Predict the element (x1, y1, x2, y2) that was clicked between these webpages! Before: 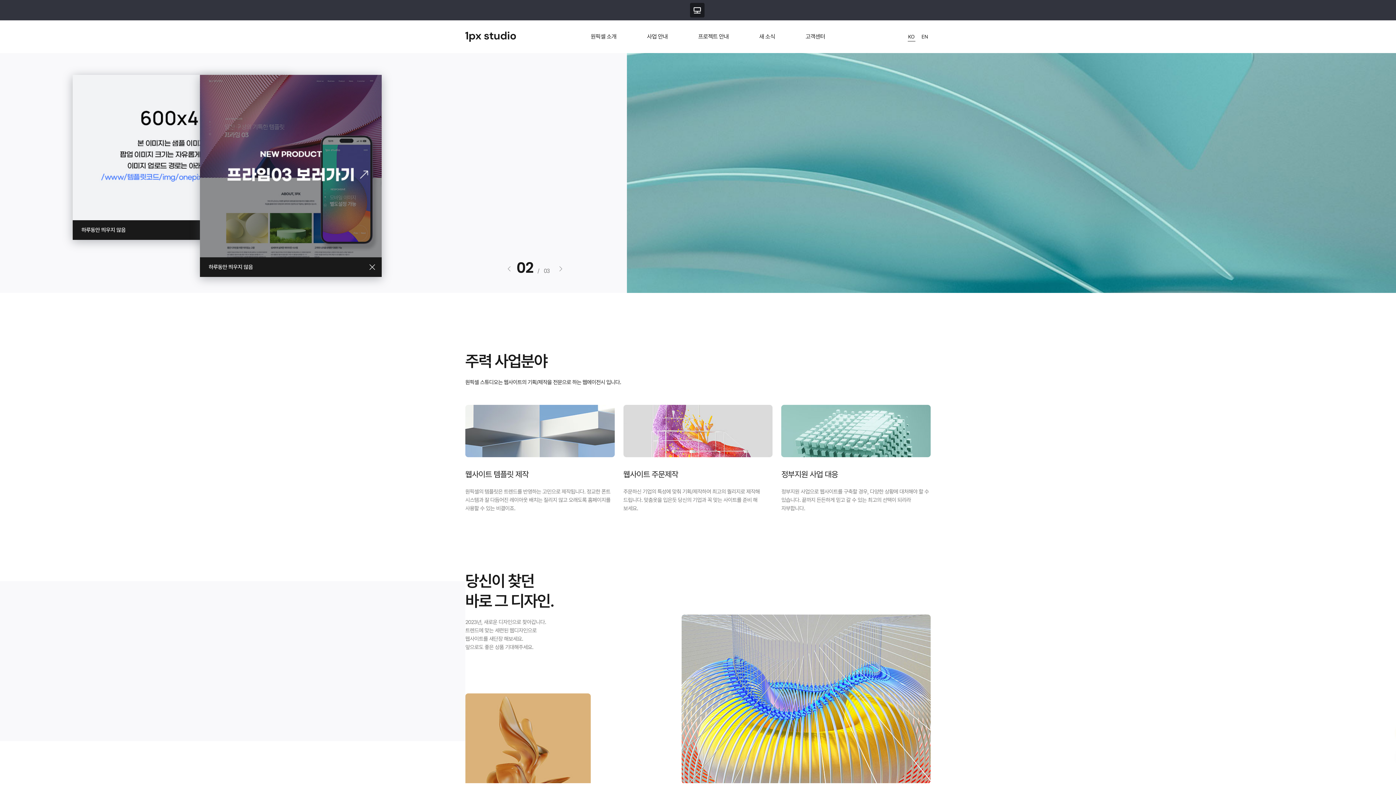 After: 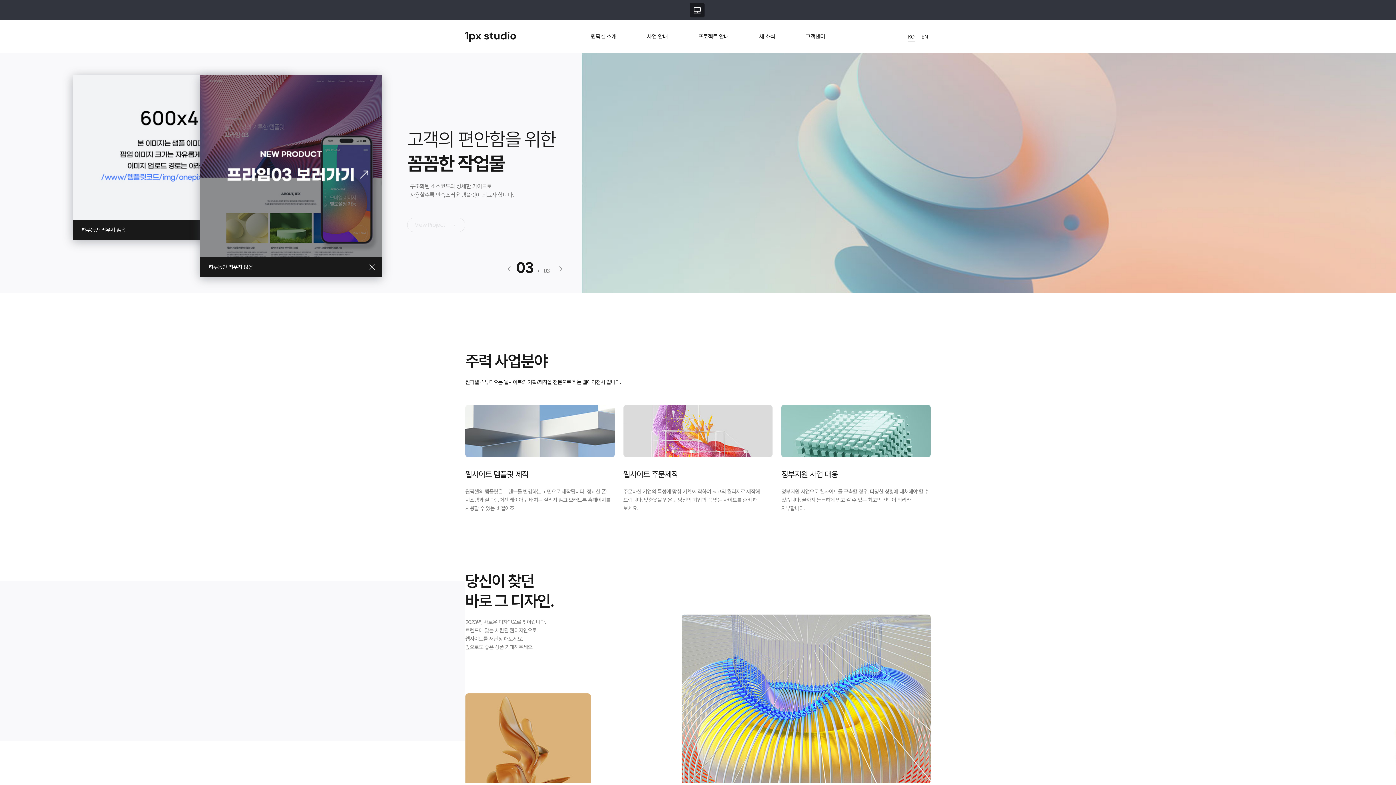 Action: label: 데스크탑 bbox: (690, 2, 704, 17)